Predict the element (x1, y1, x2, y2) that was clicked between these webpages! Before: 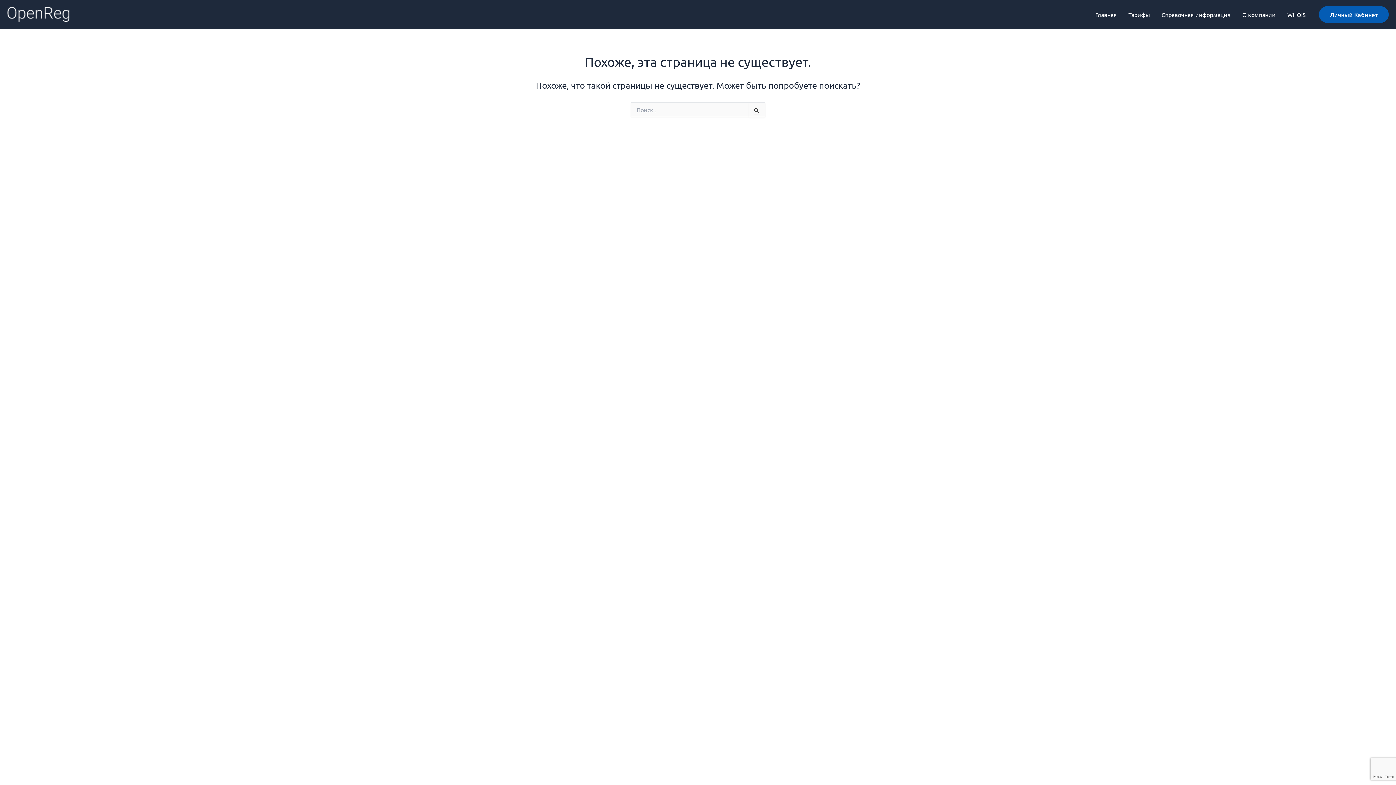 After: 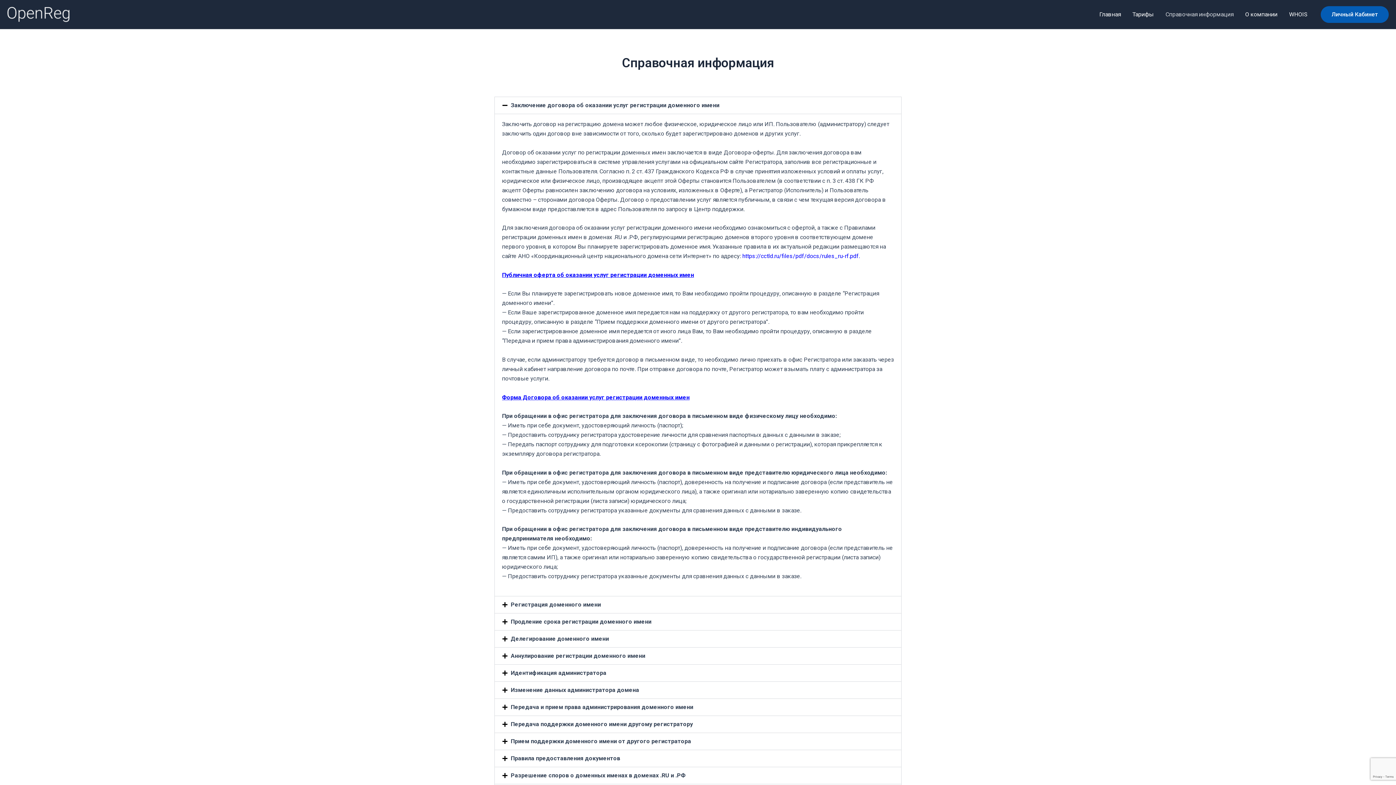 Action: bbox: (1156, 0, 1236, 29) label: Справочная информация